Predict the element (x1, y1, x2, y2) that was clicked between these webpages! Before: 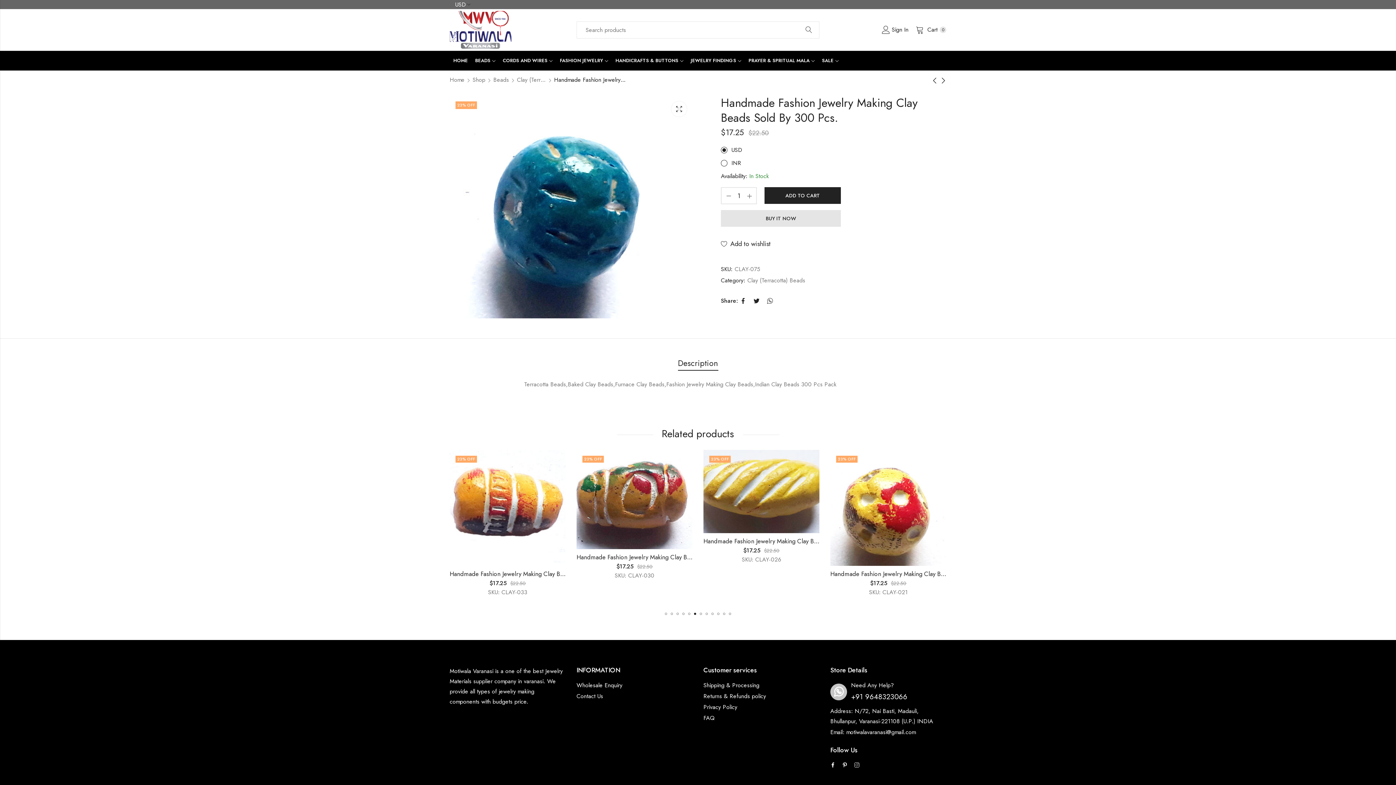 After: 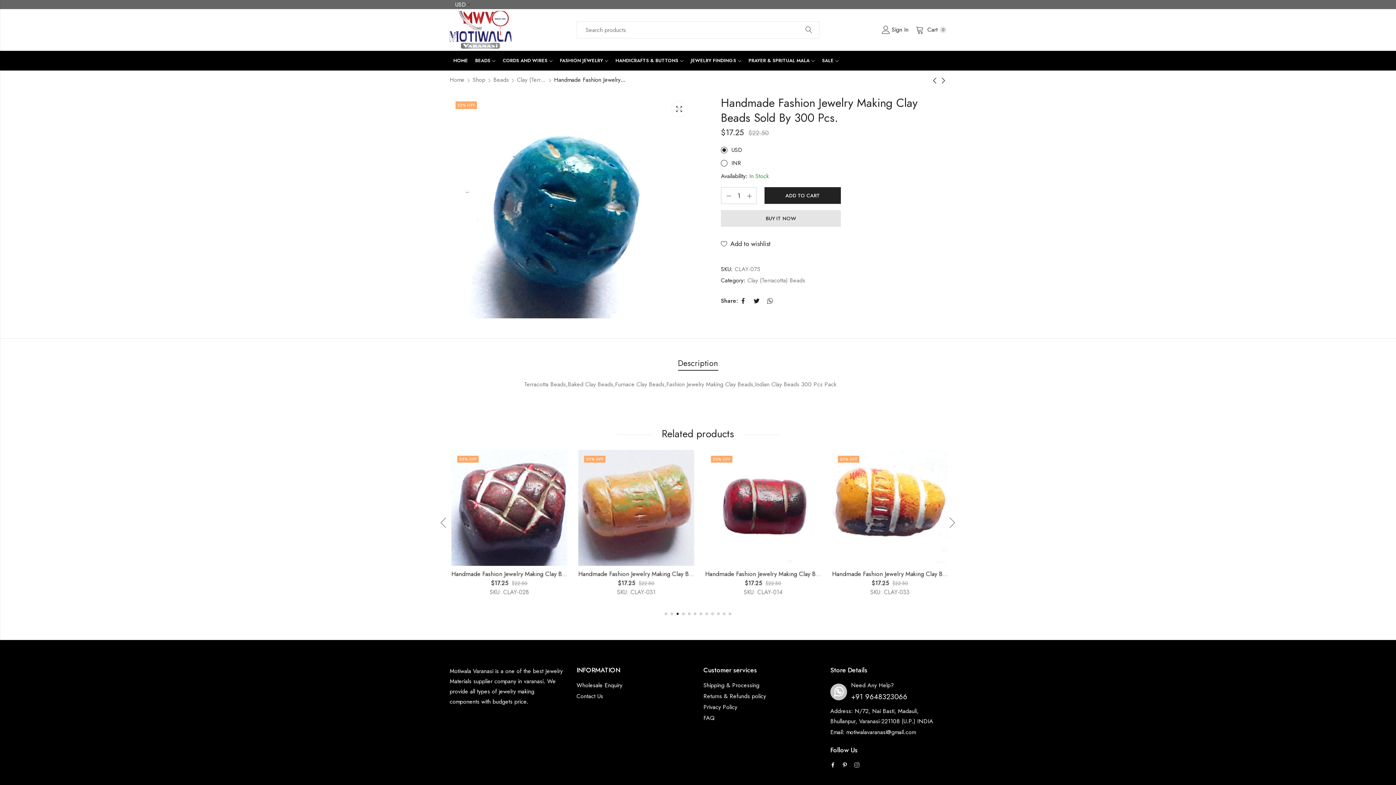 Action: bbox: (700, 613, 702, 615) label: Go to slide 7